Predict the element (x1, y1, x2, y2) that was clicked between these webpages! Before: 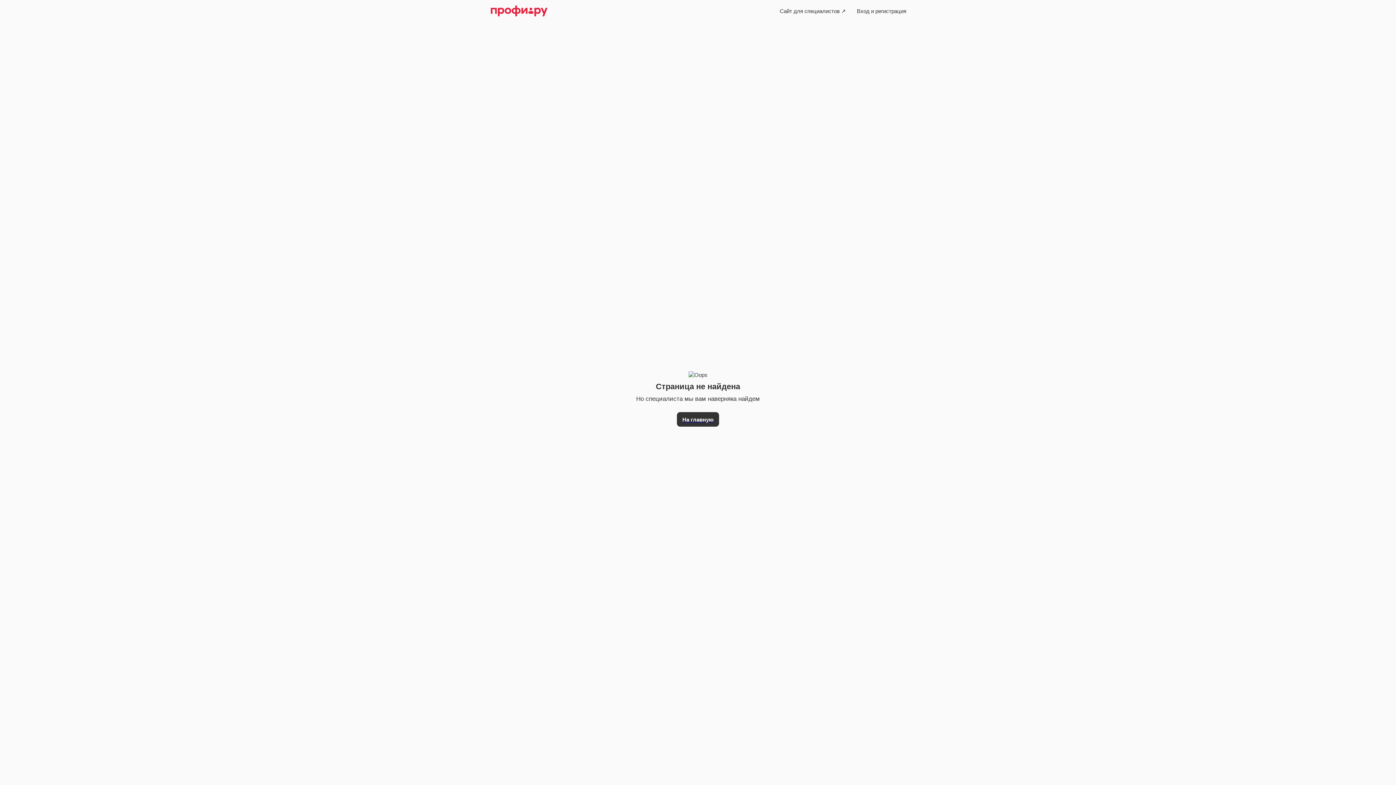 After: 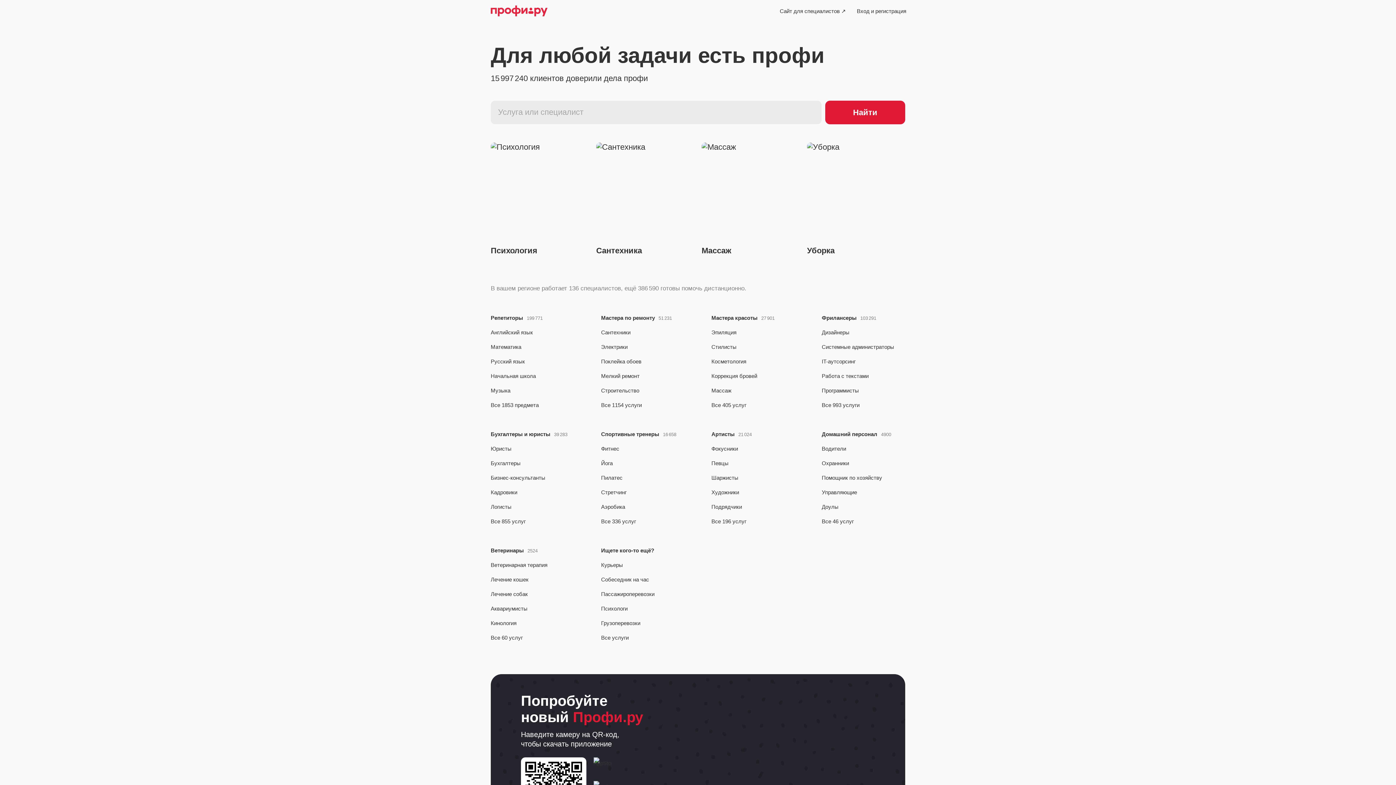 Action: label: На главную bbox: (677, 412, 719, 426)